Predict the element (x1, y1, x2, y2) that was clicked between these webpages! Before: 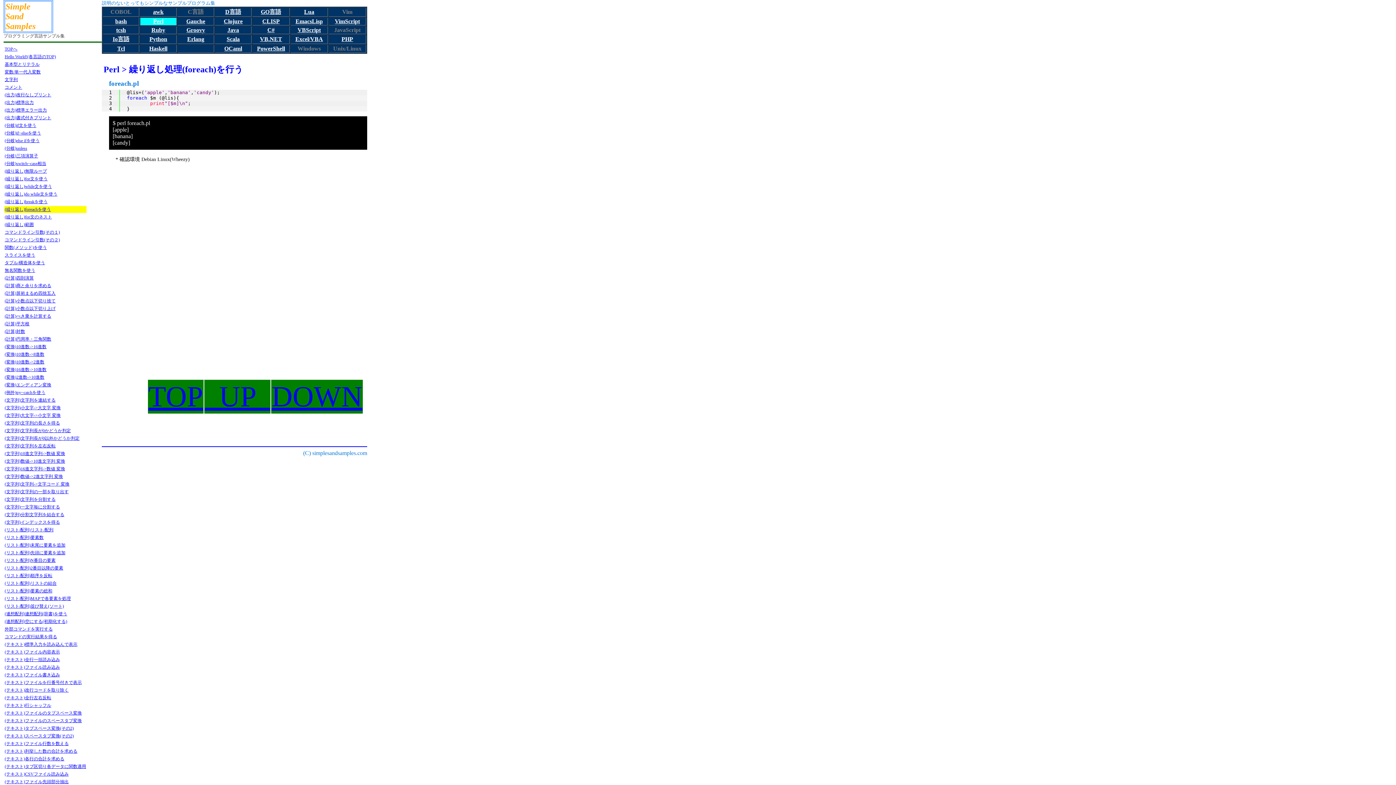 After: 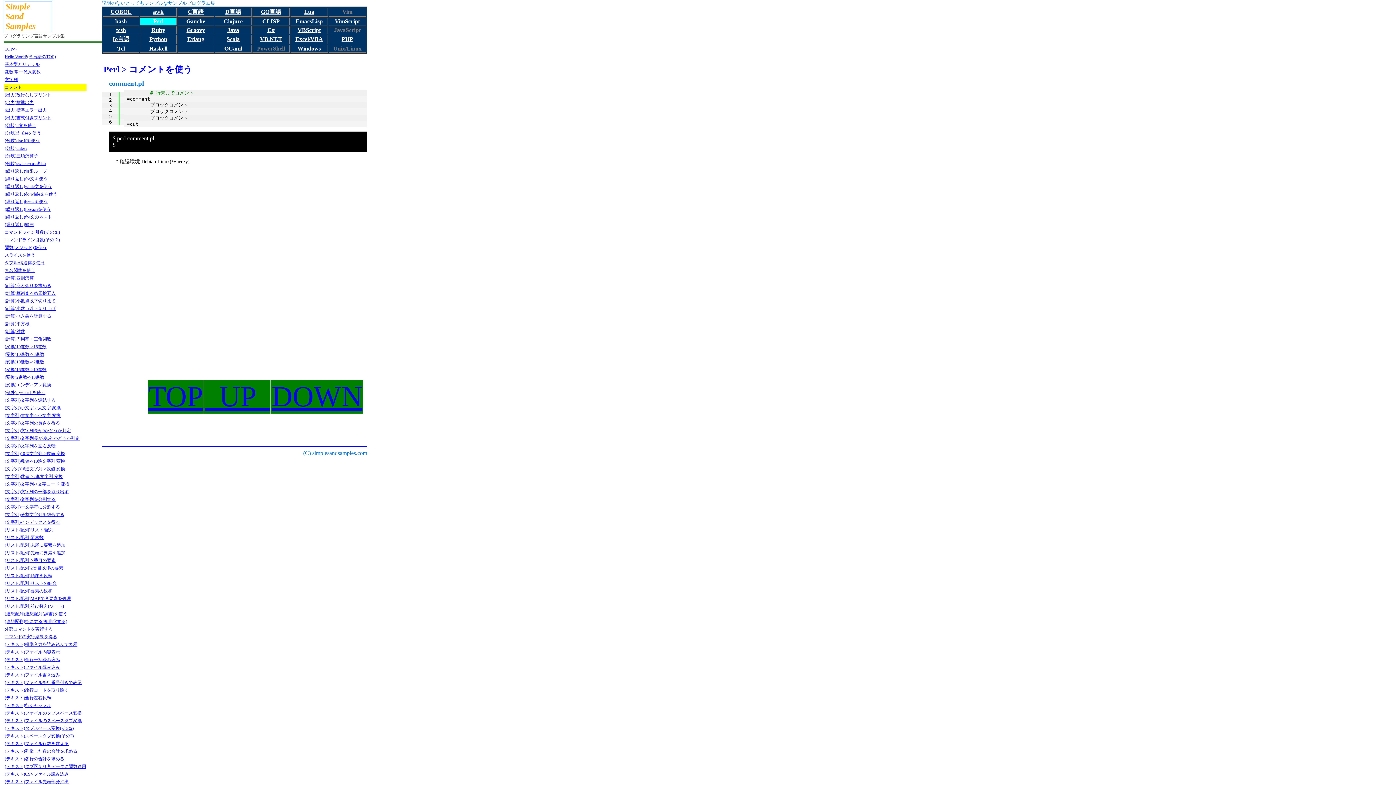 Action: bbox: (4, 84, 22, 89) label: コメント